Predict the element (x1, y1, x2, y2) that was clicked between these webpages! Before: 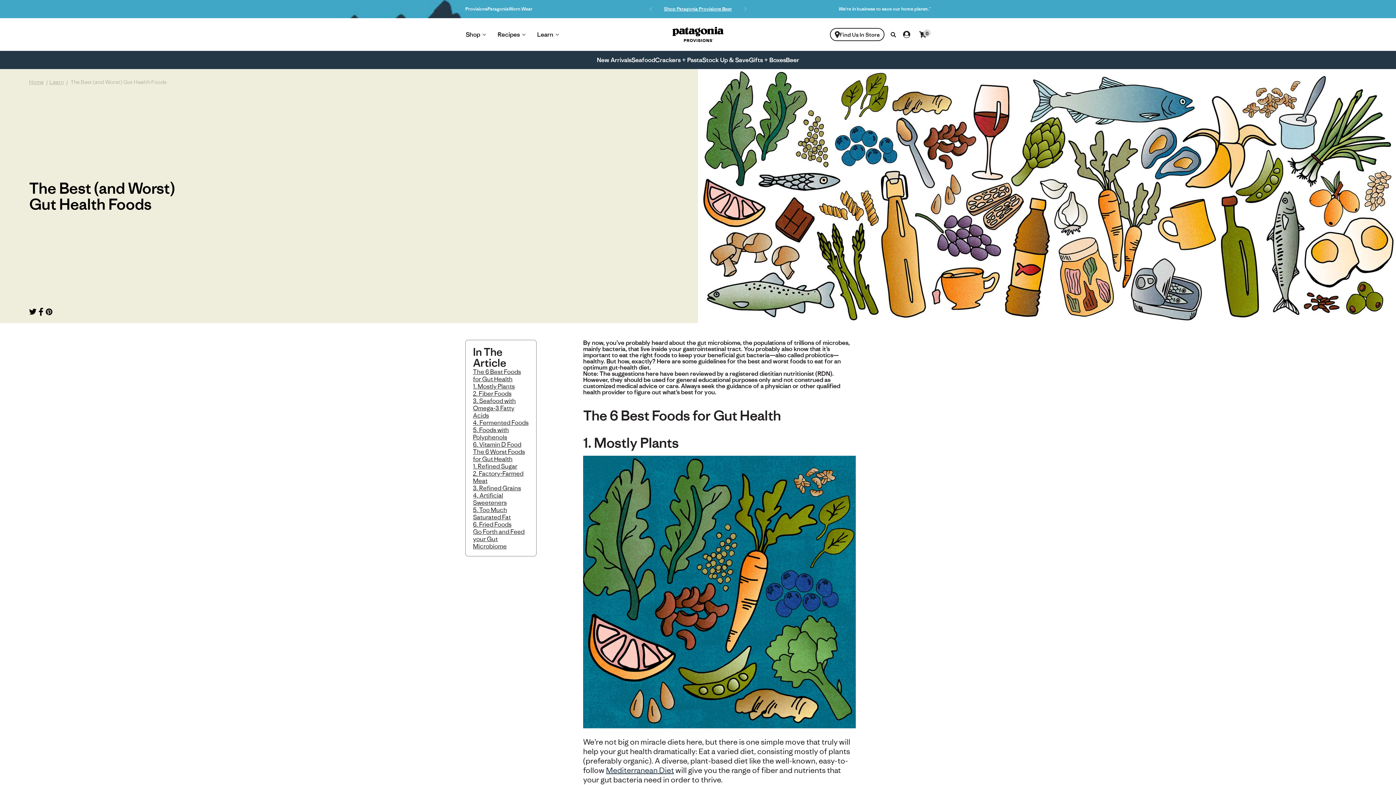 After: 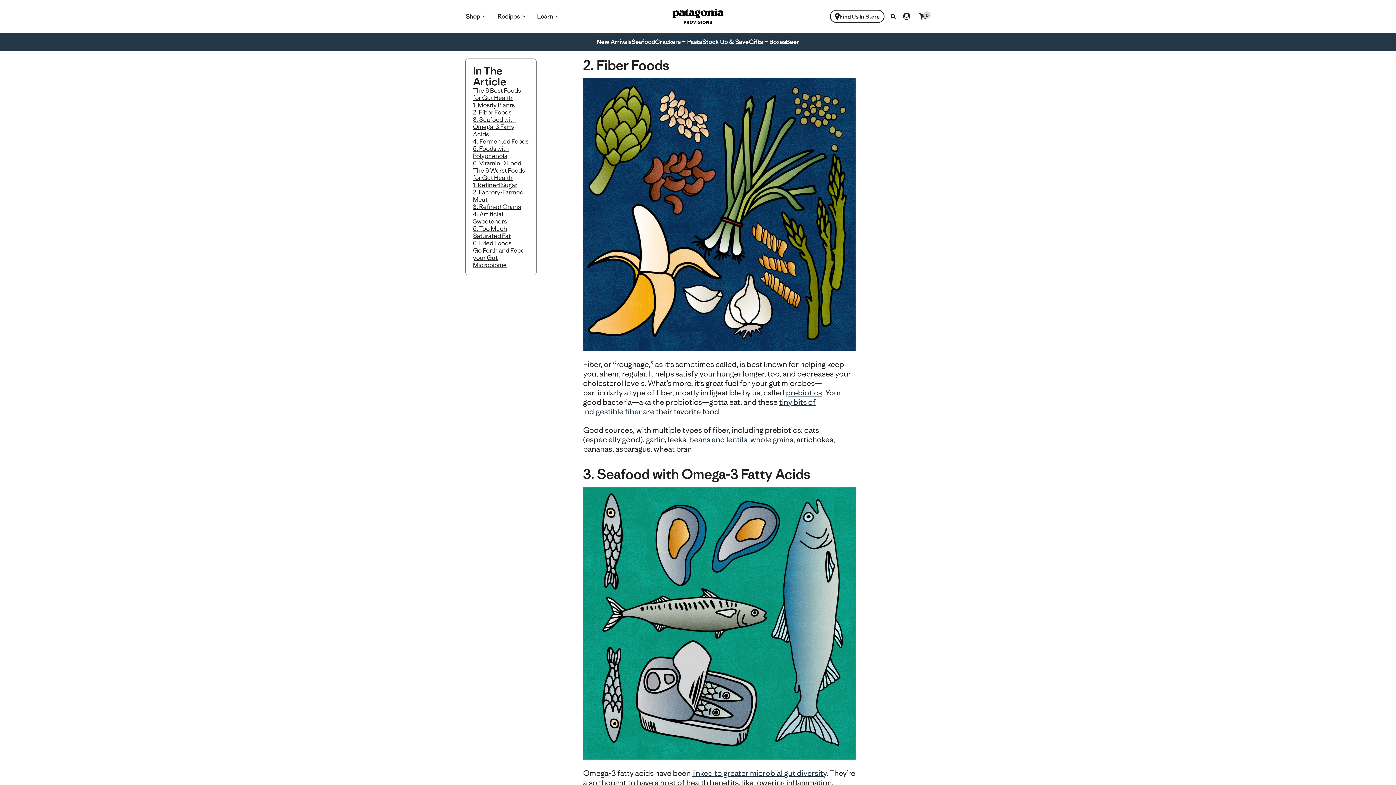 Action: bbox: (473, 389, 511, 397) label: 2. Fiber Foods